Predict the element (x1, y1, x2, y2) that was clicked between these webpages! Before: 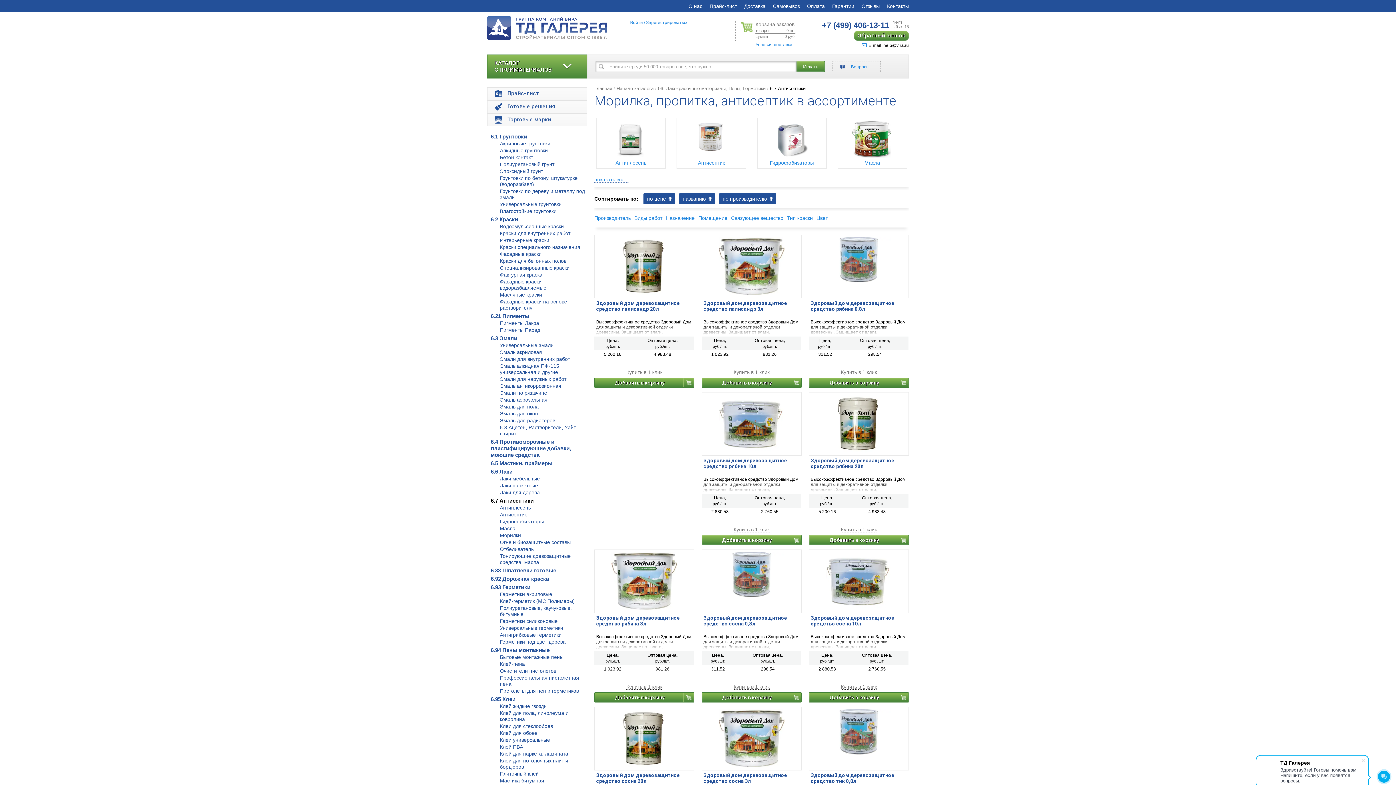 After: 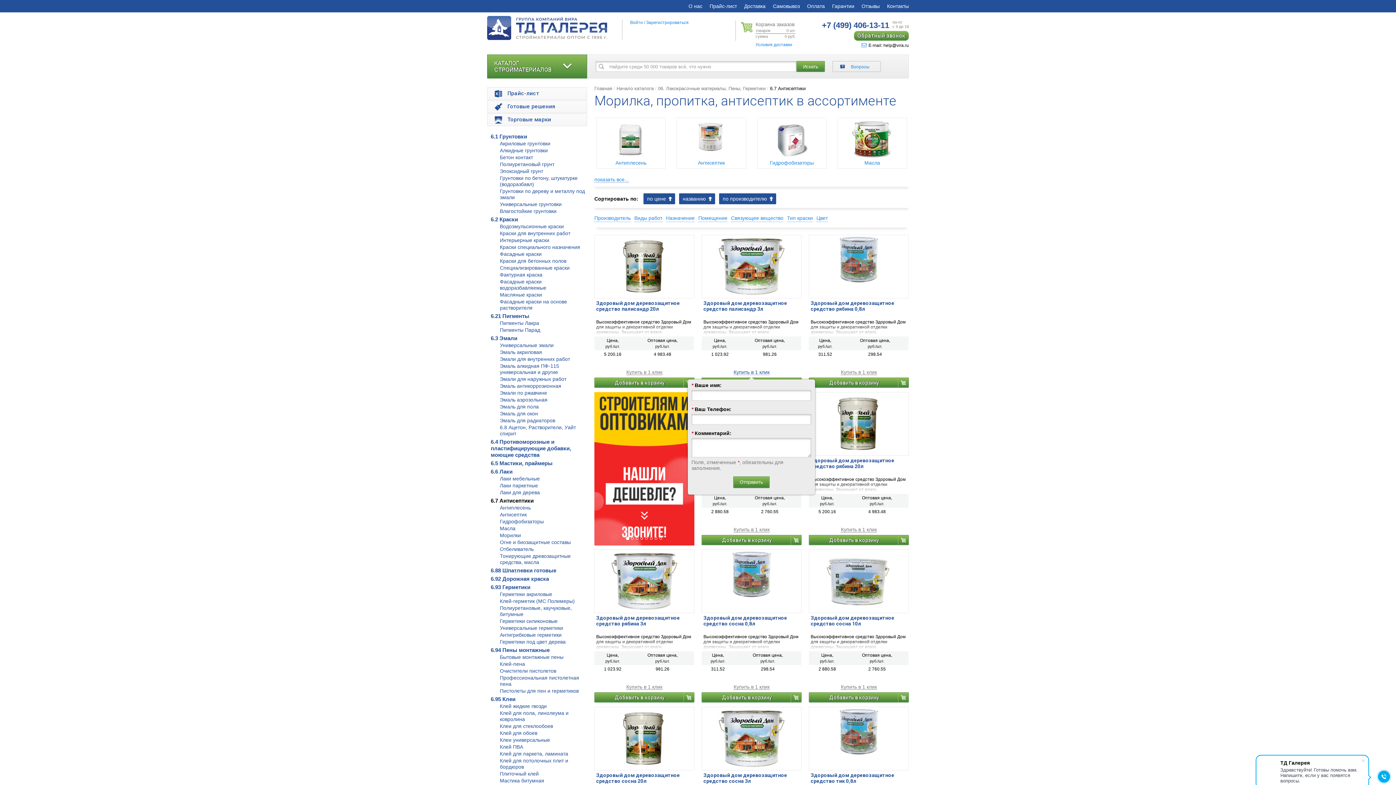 Action: bbox: (733, 369, 769, 375) label: Купить в 1 клик